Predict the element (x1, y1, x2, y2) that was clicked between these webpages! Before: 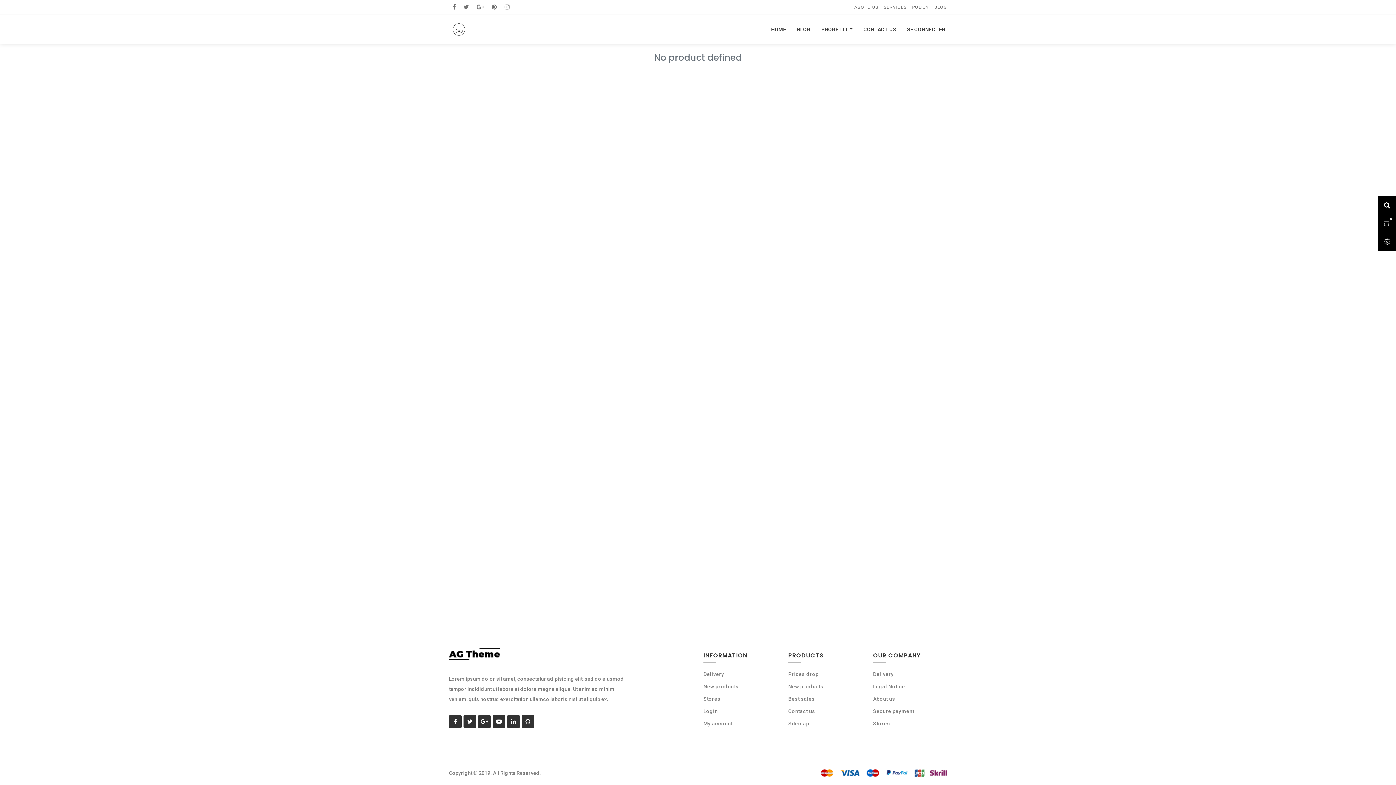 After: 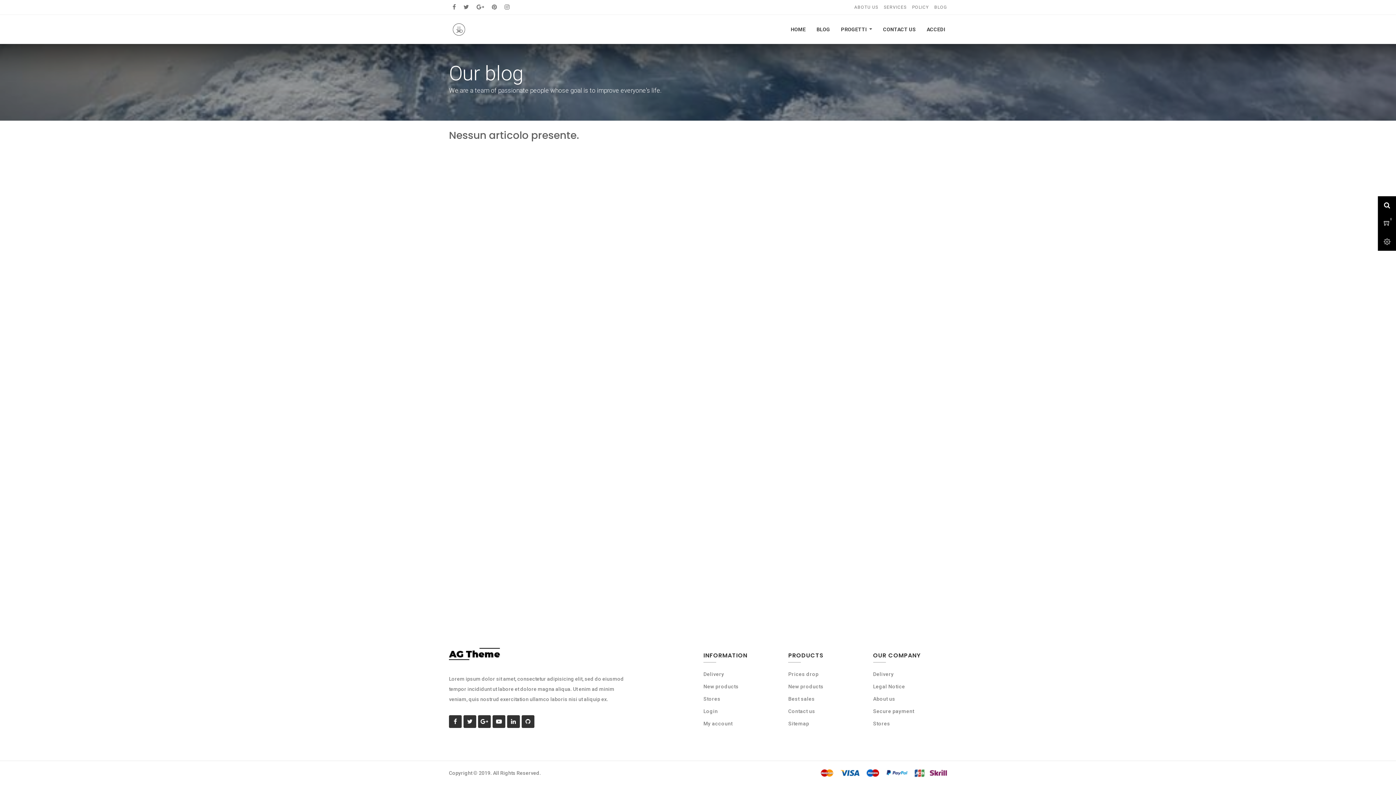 Action: bbox: (795, 14, 812, 44) label: BLOG